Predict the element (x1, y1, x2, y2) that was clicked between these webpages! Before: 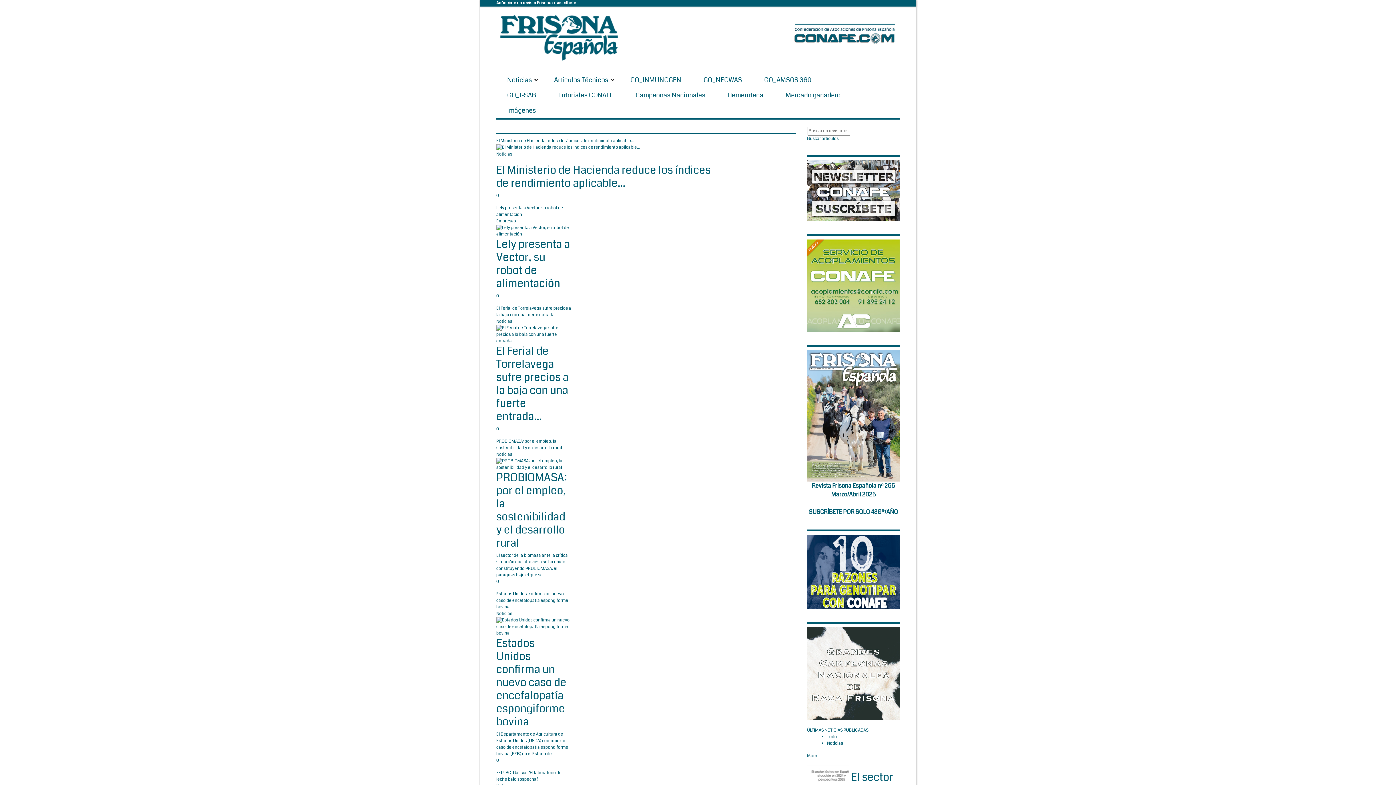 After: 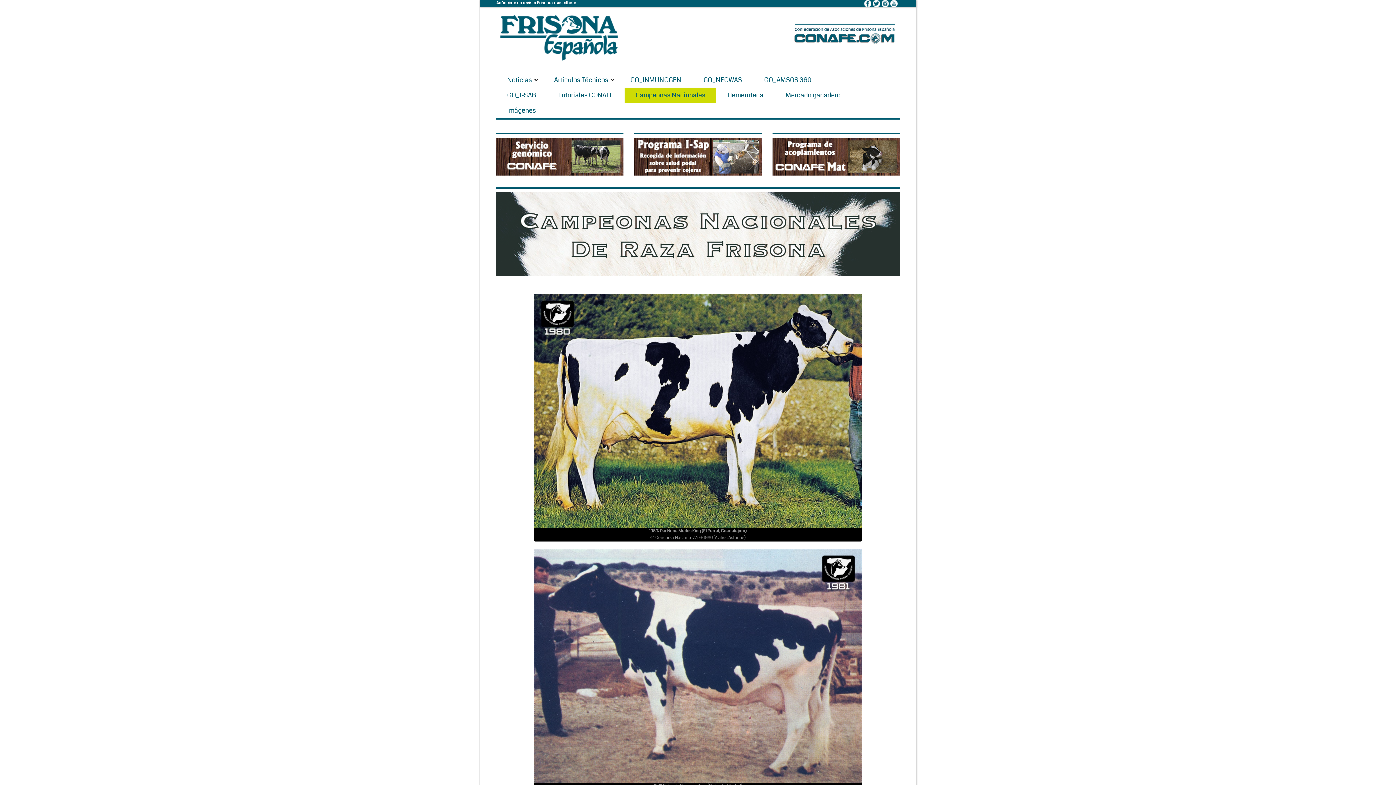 Action: bbox: (624, 87, 716, 102) label: Campeonas Nacionales